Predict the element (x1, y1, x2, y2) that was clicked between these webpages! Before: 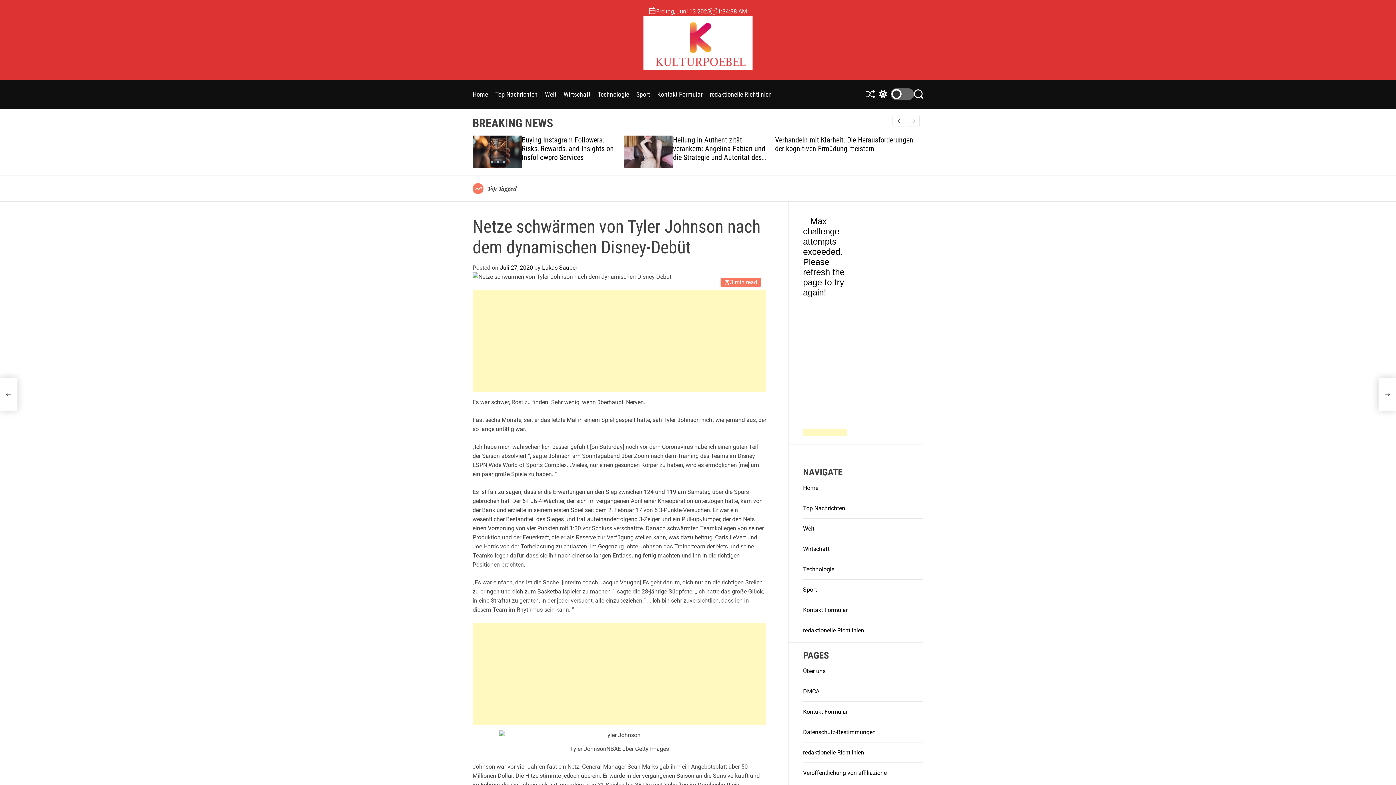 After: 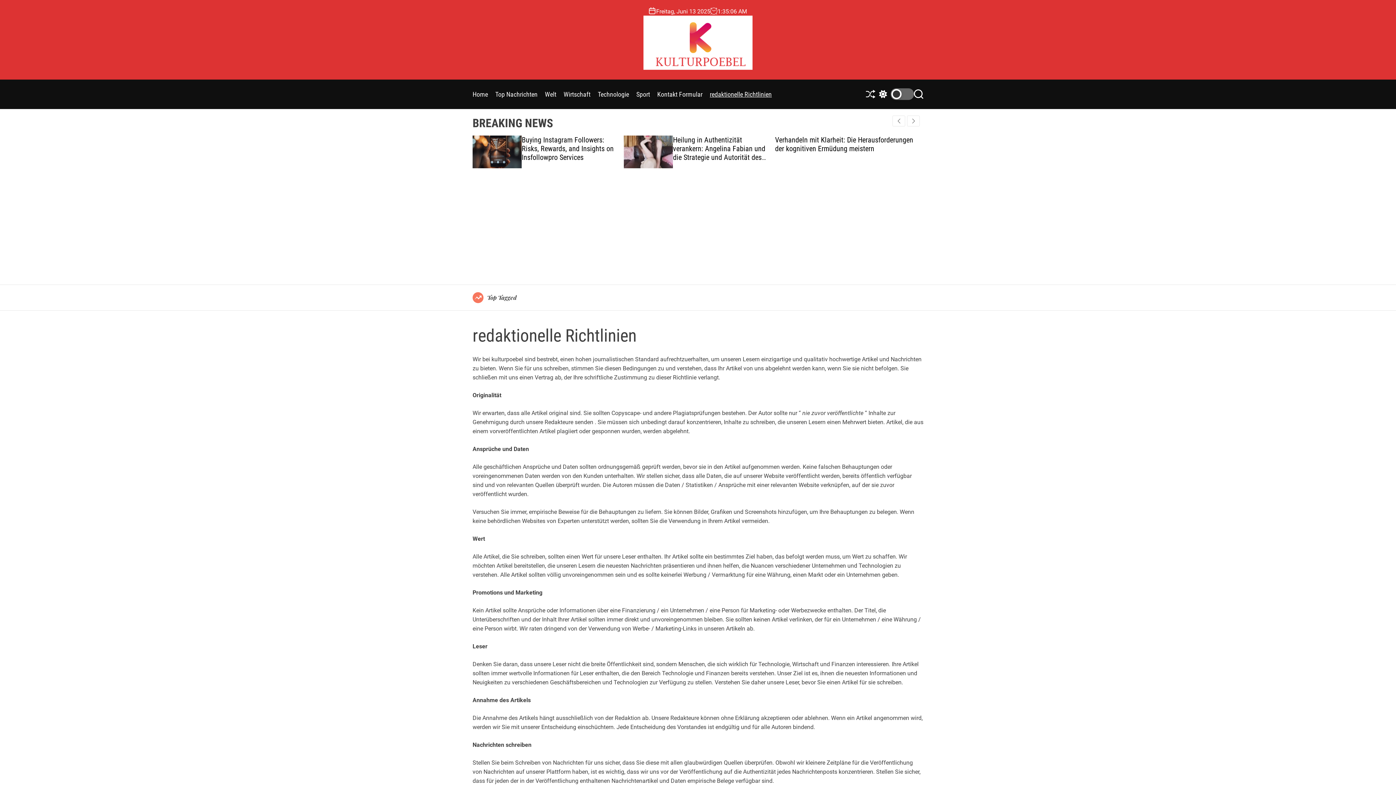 Action: bbox: (803, 627, 864, 634) label: redaktionelle Richtlinien